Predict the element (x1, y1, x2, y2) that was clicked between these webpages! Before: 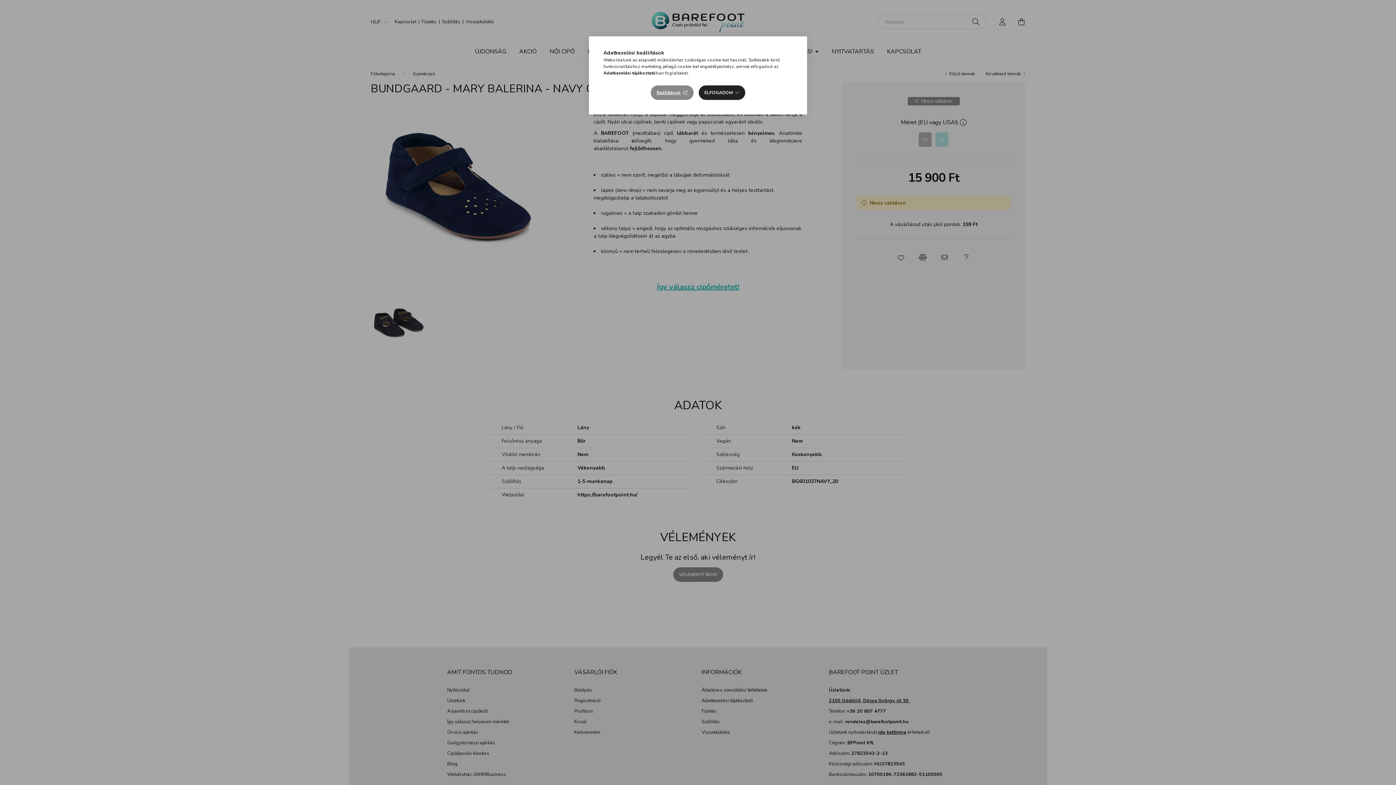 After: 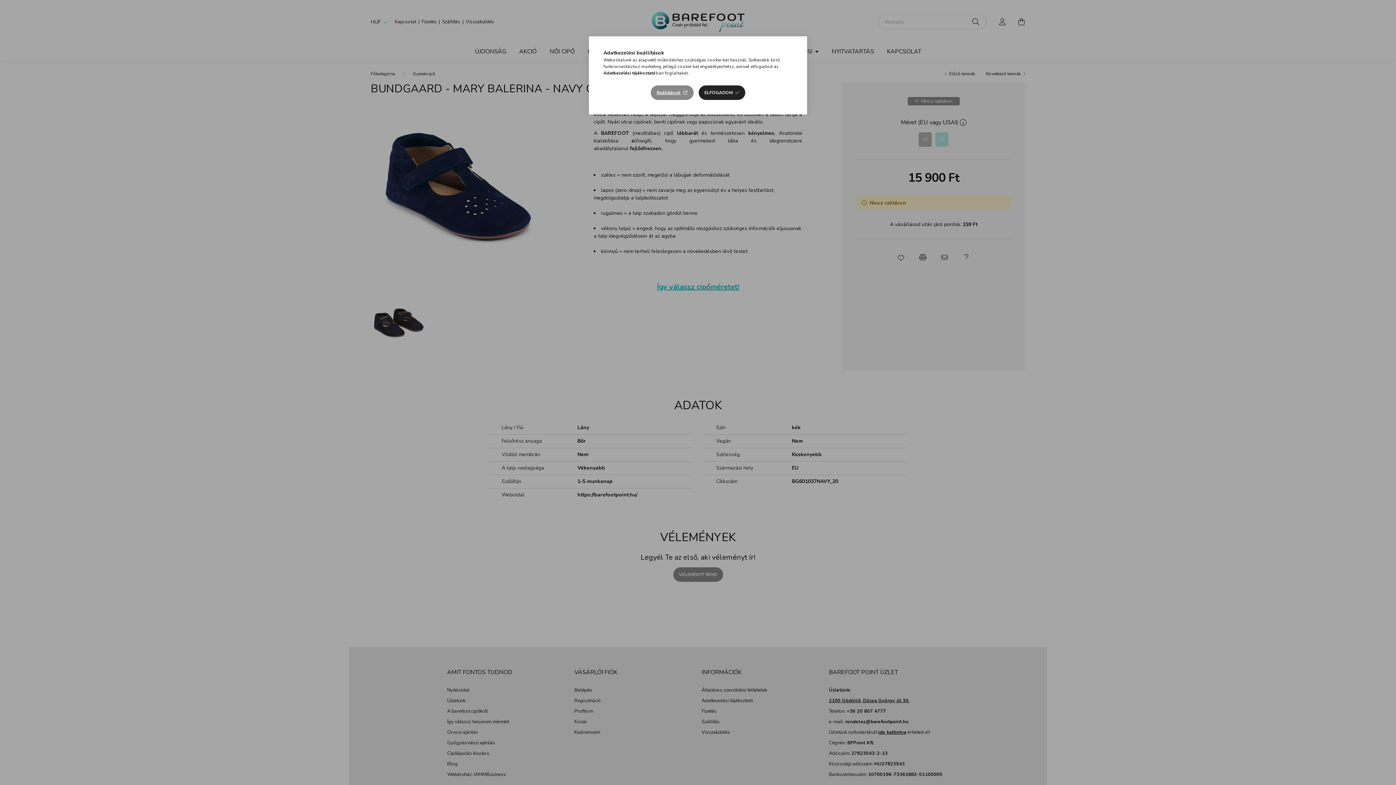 Action: bbox: (603, 70, 656, 76) label: Adatkezelési tájékoztató